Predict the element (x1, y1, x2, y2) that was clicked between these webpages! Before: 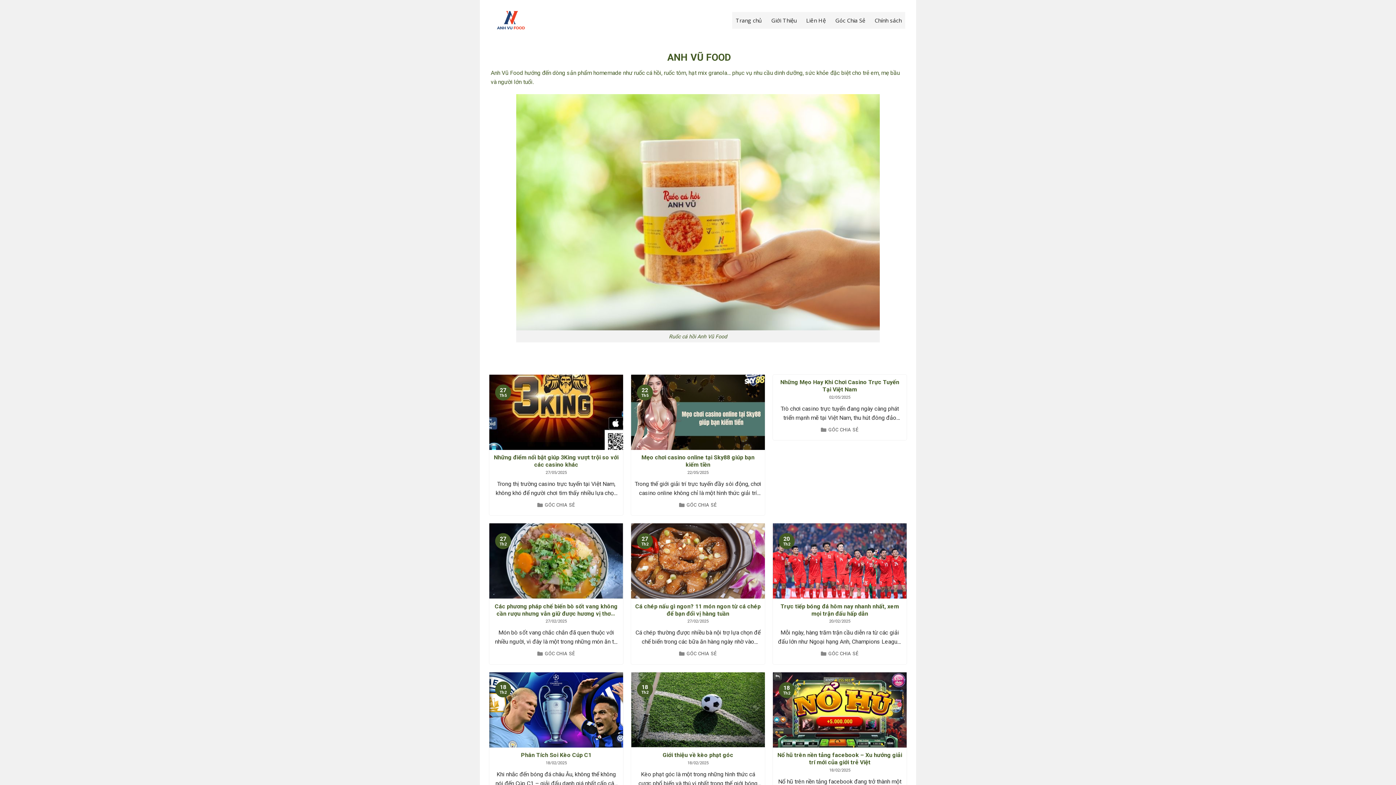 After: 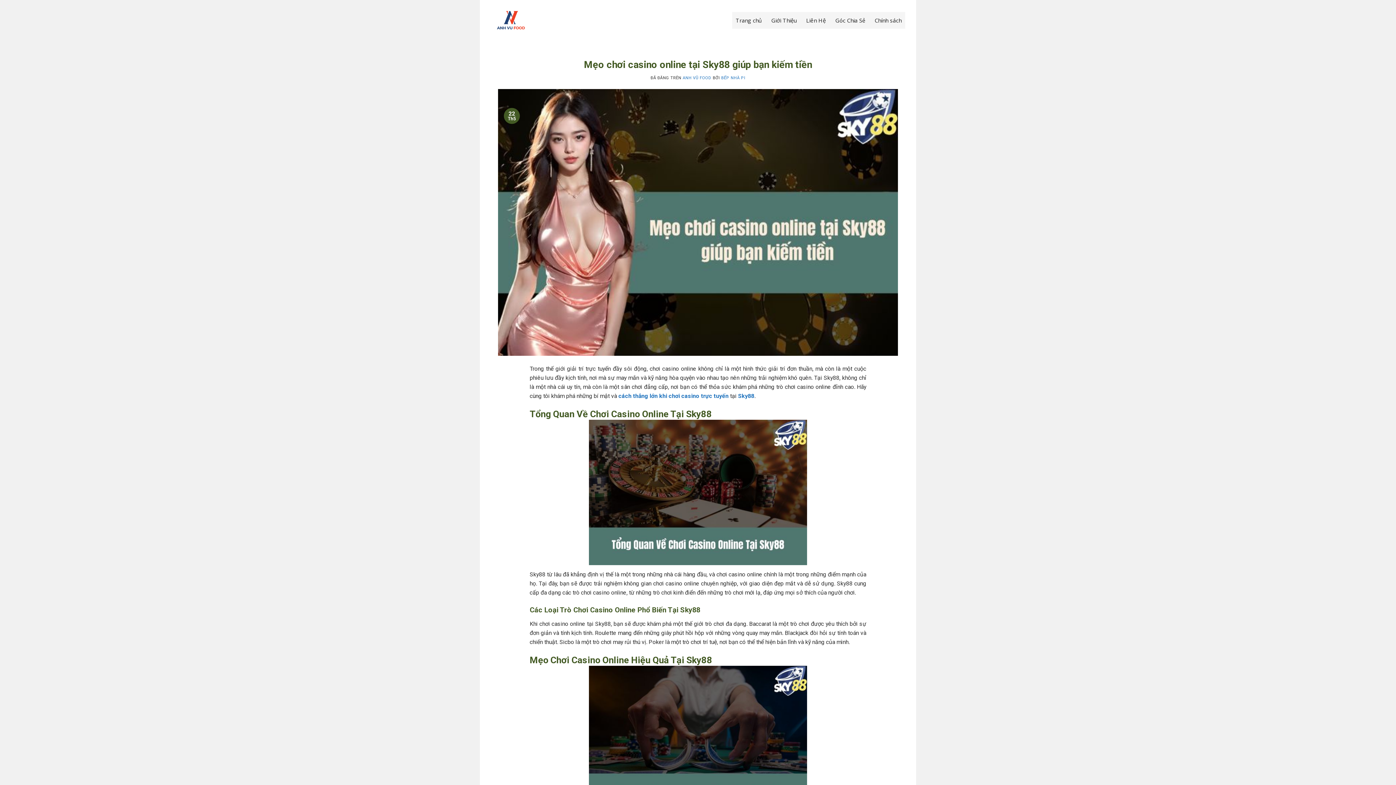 Action: bbox: (634, 454, 761, 468) label: Mẹo chơi casino online tại Sky88 giúp bạn kiếm tiền